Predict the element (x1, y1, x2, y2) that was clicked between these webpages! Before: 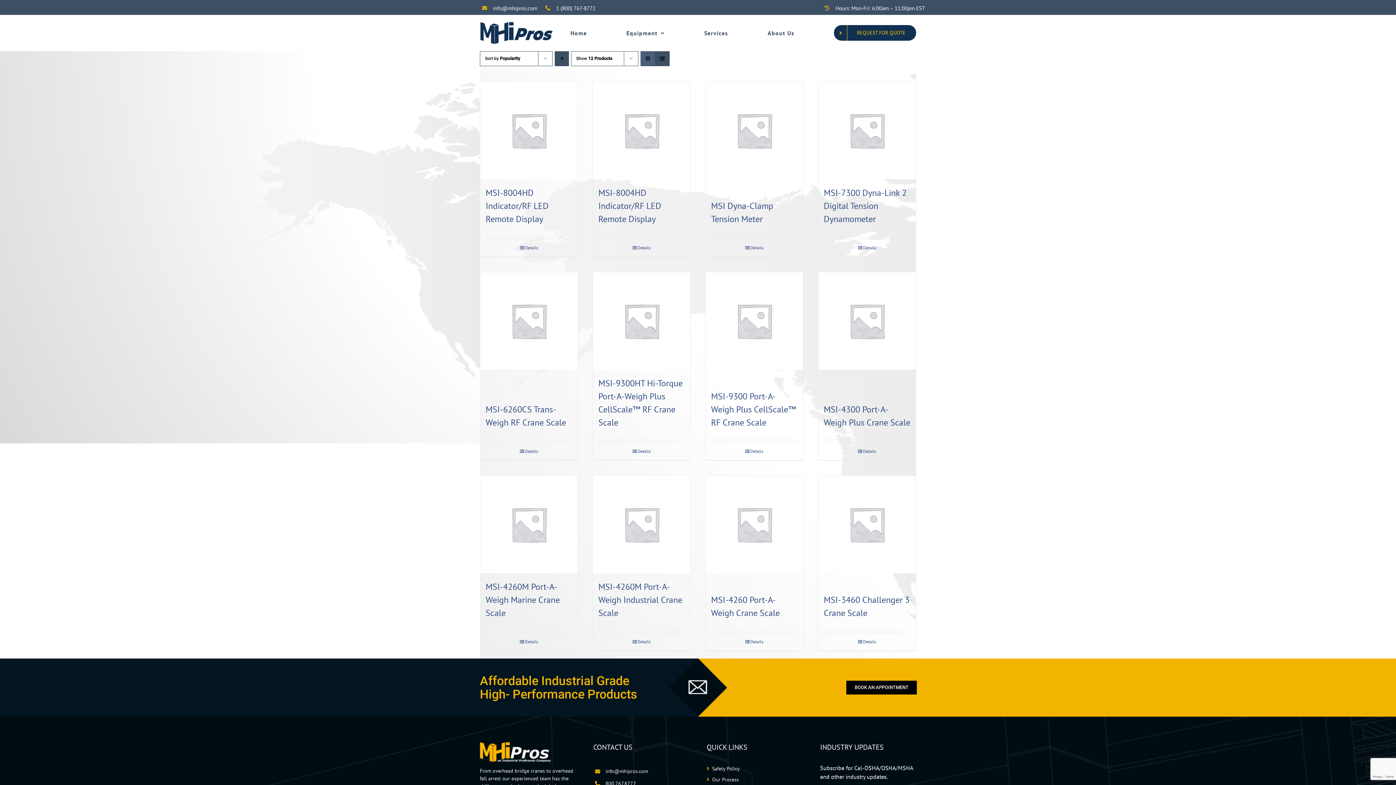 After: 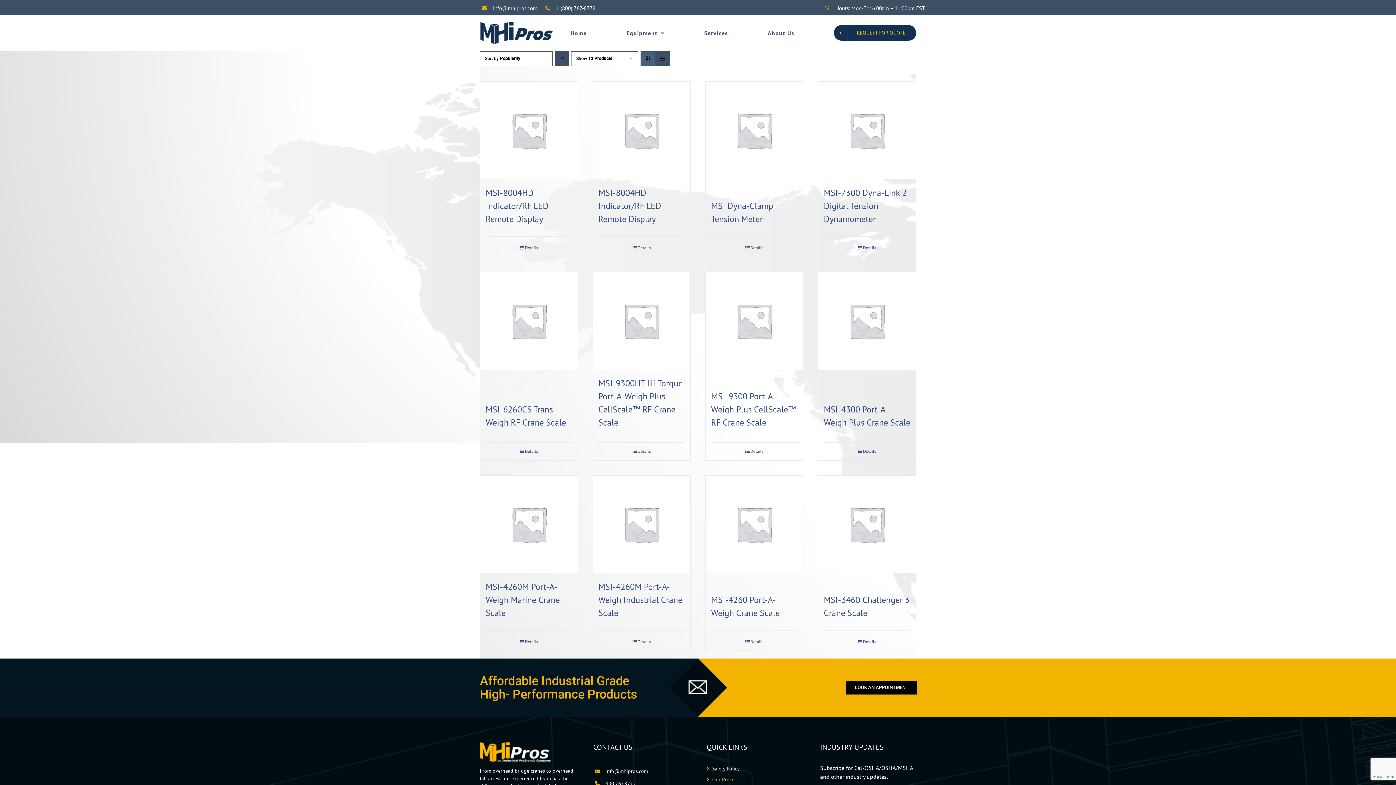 Action: label: Our Process bbox: (706, 774, 802, 785)